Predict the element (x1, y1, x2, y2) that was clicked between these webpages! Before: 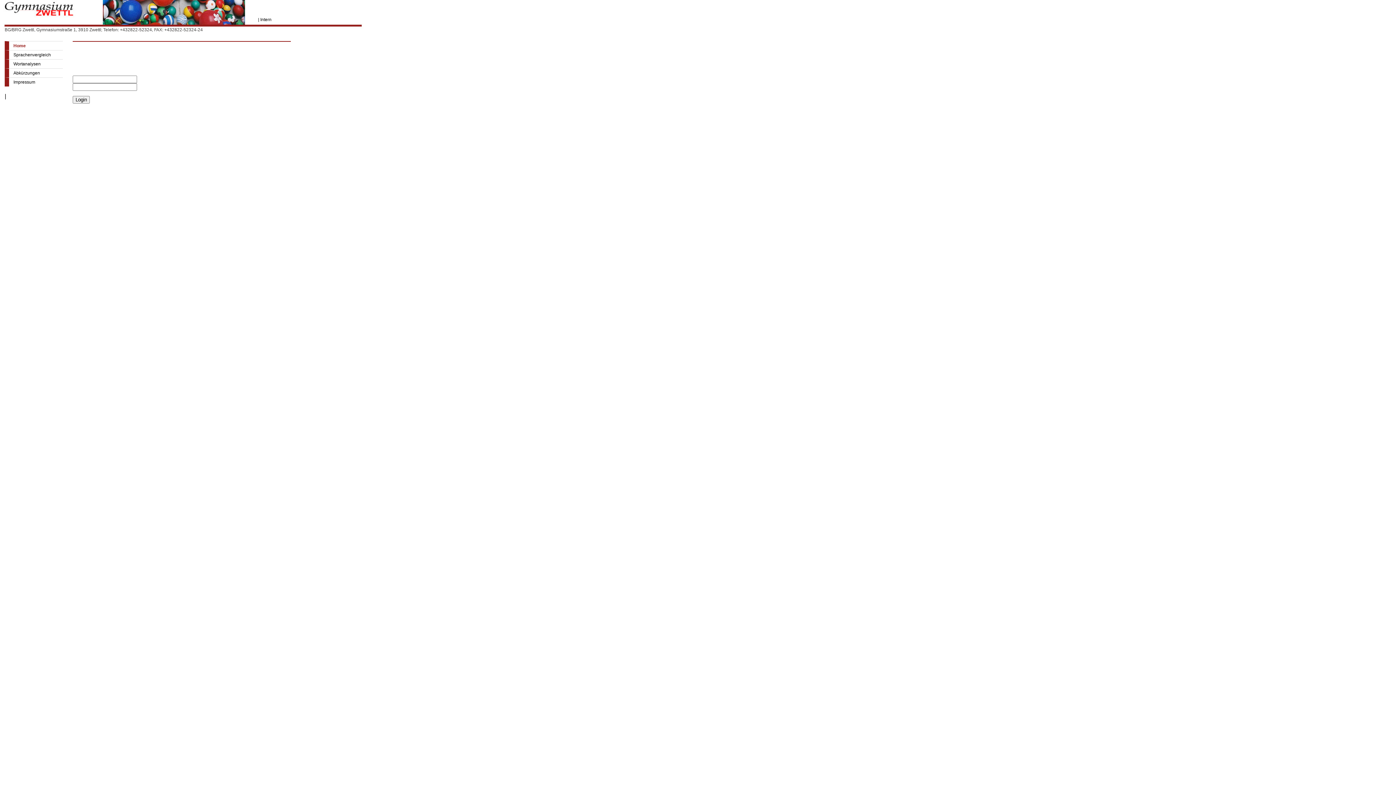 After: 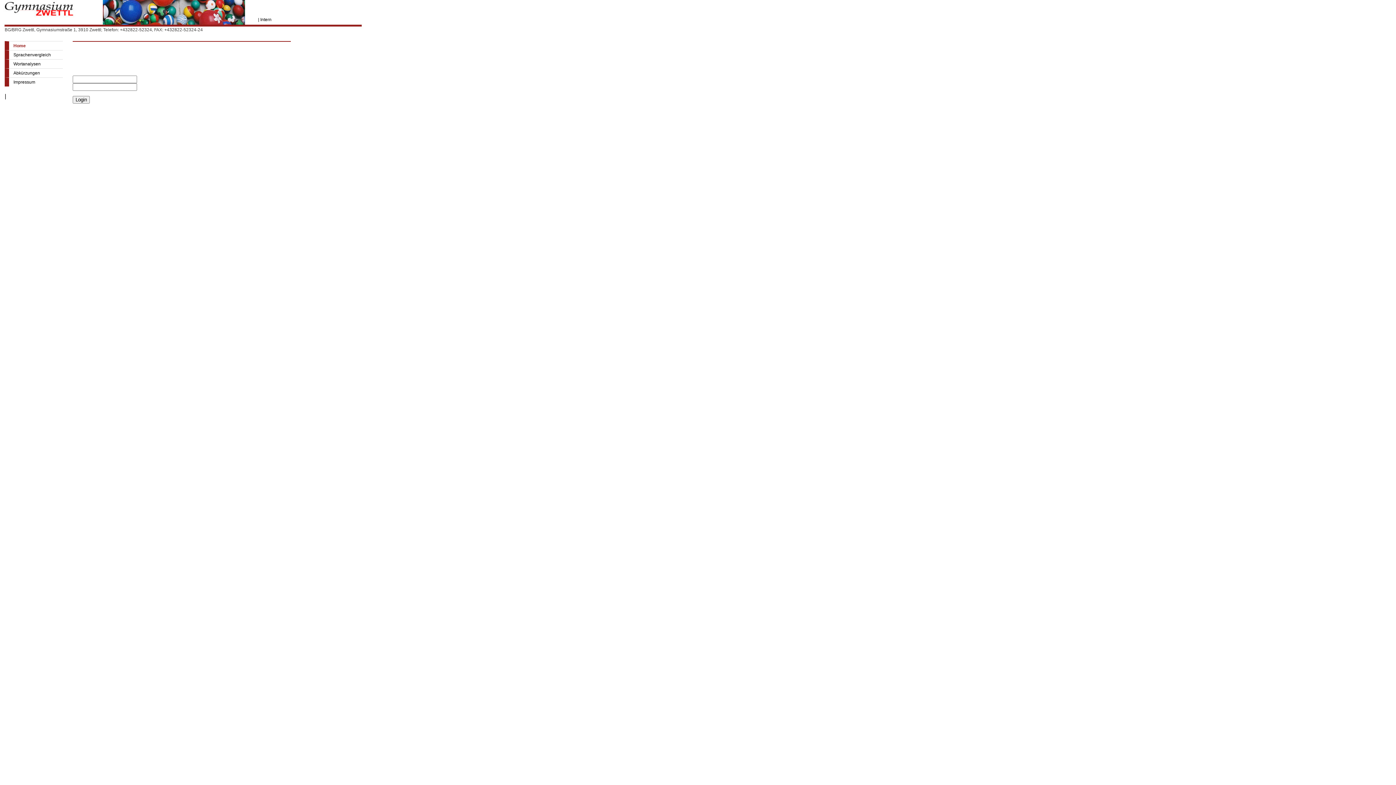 Action: label: Intern bbox: (260, 17, 271, 22)